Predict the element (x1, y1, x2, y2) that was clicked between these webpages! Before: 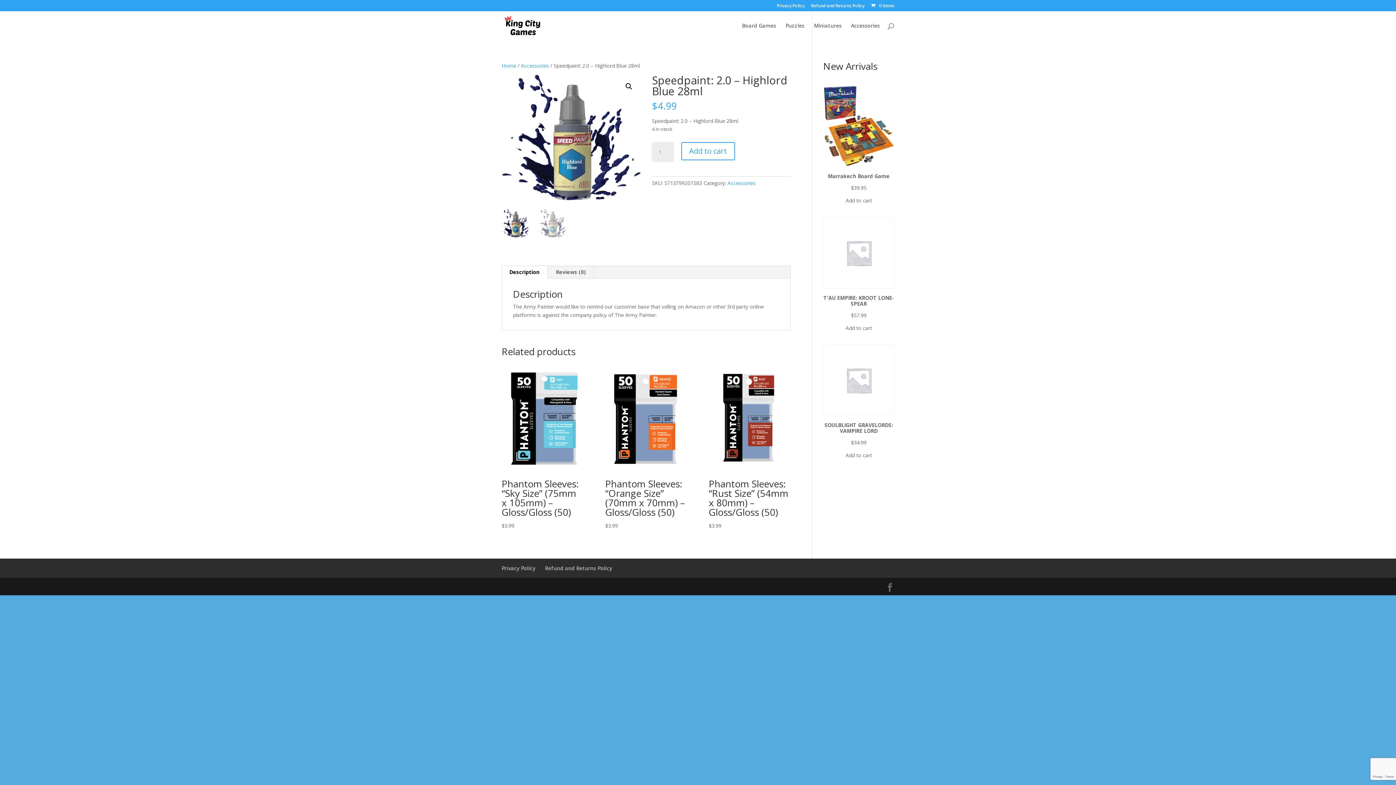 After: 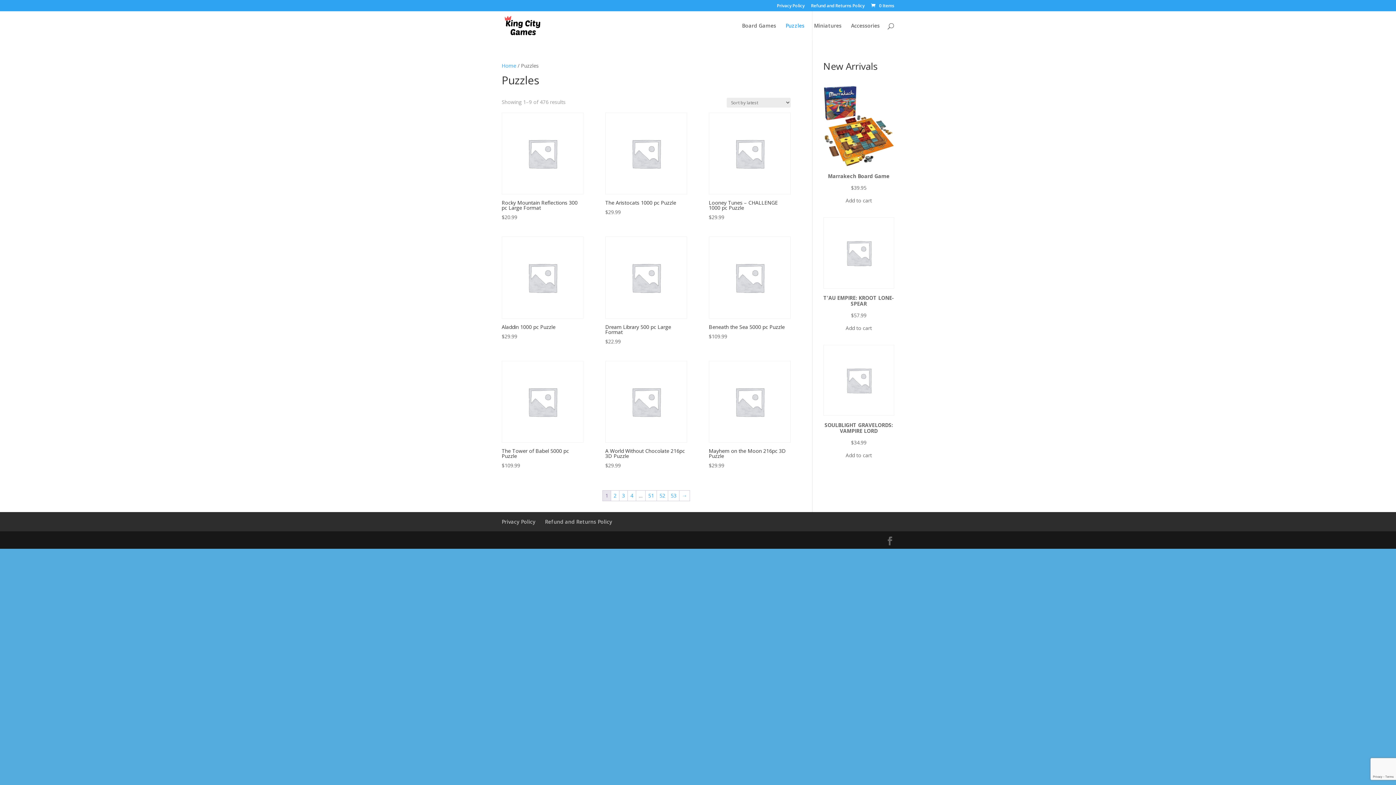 Action: label: Puzzles bbox: (785, 23, 804, 40)